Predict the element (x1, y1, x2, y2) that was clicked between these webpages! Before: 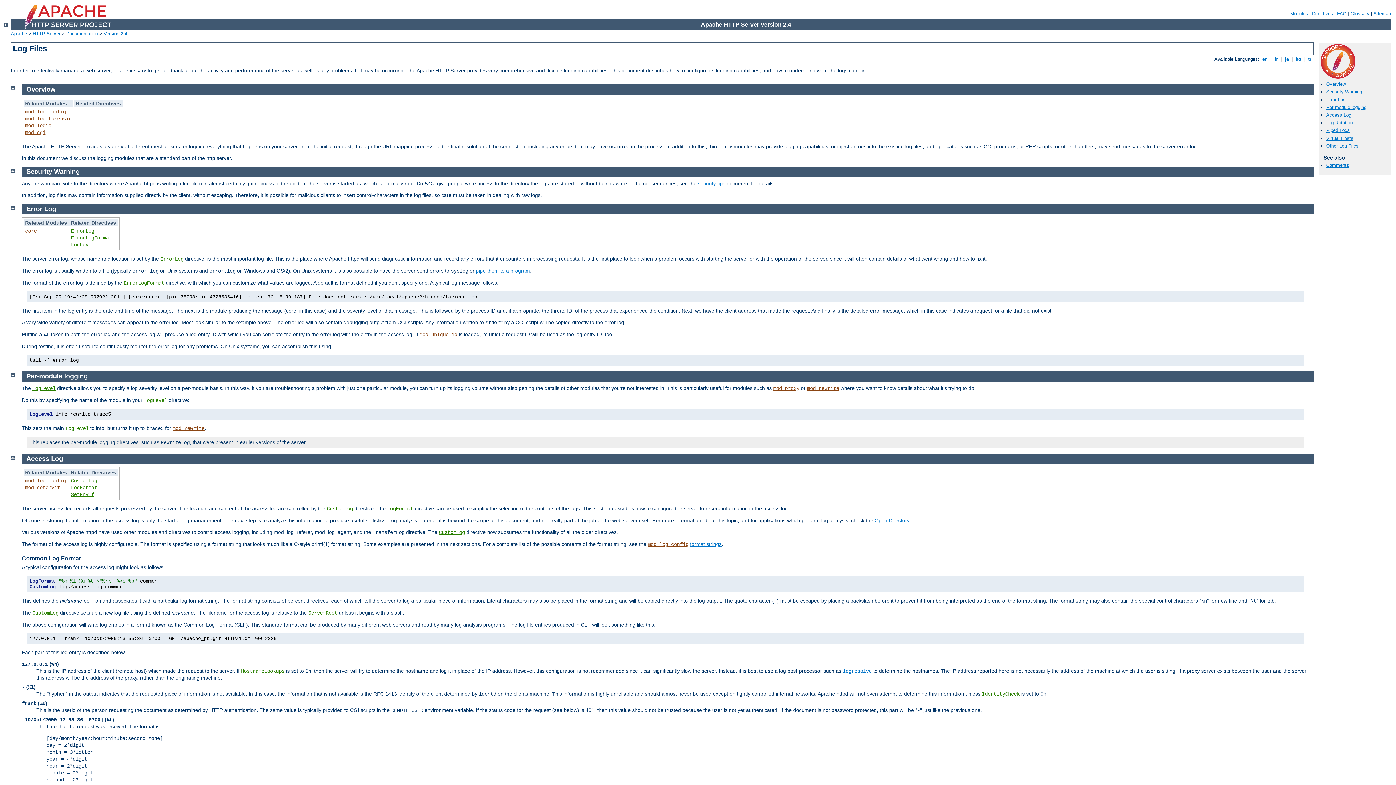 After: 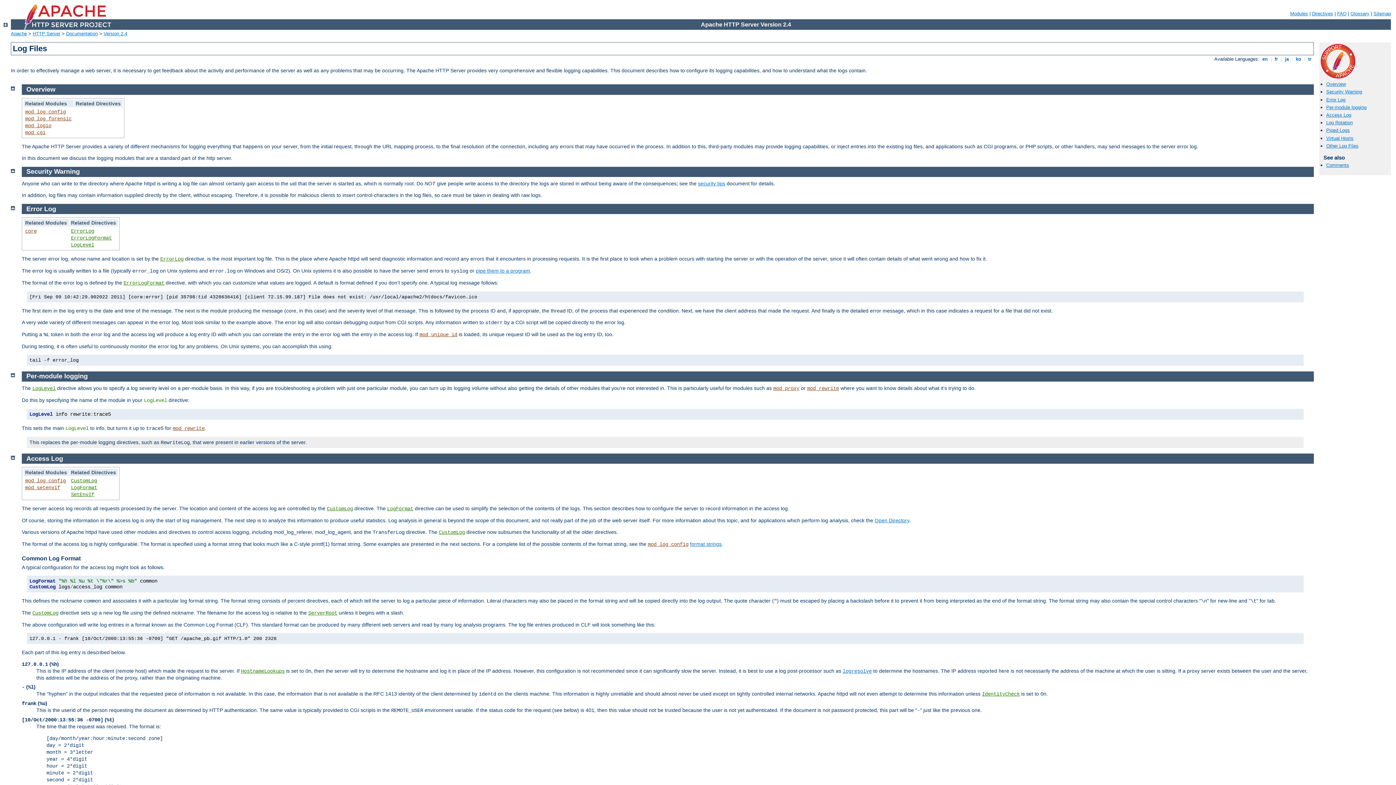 Action: bbox: (26, 168, 79, 175) label: Security Warning